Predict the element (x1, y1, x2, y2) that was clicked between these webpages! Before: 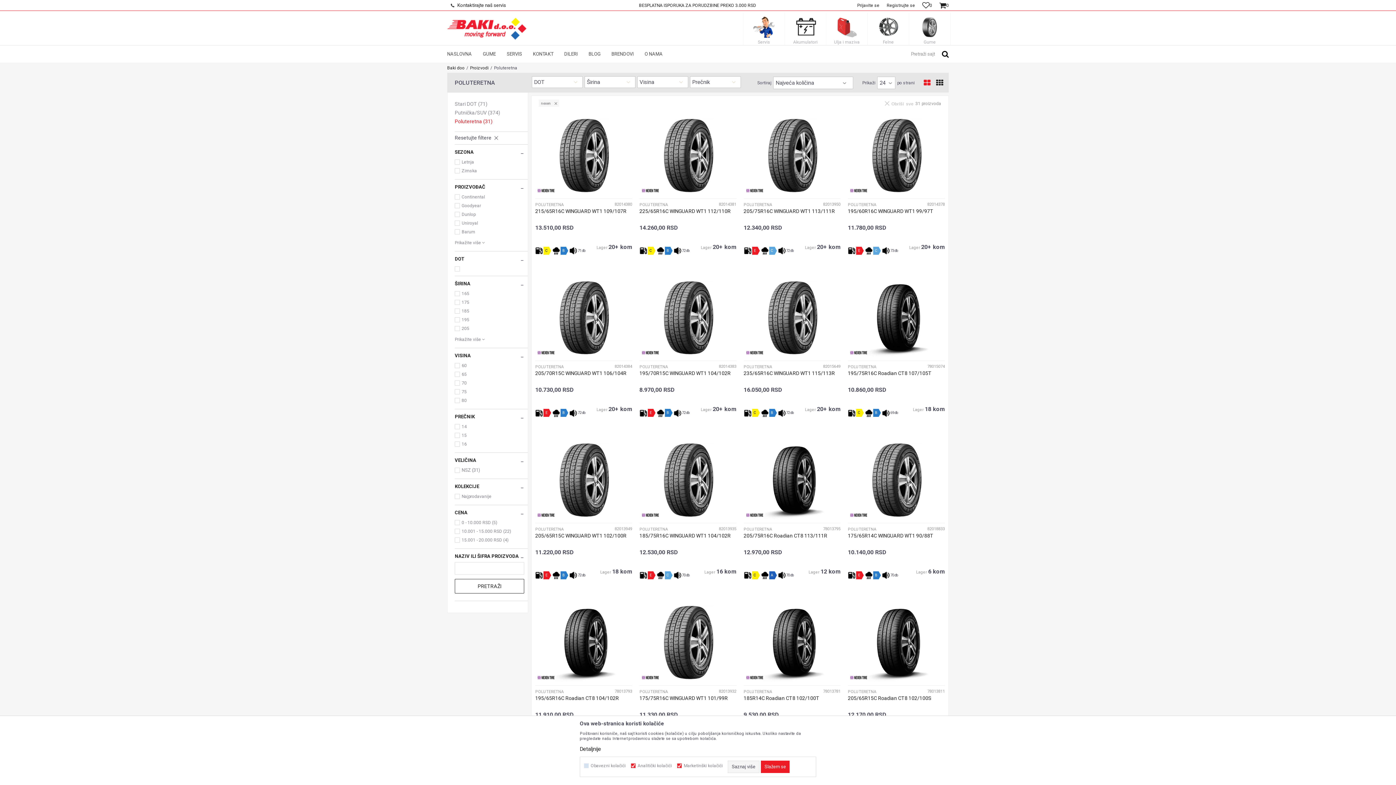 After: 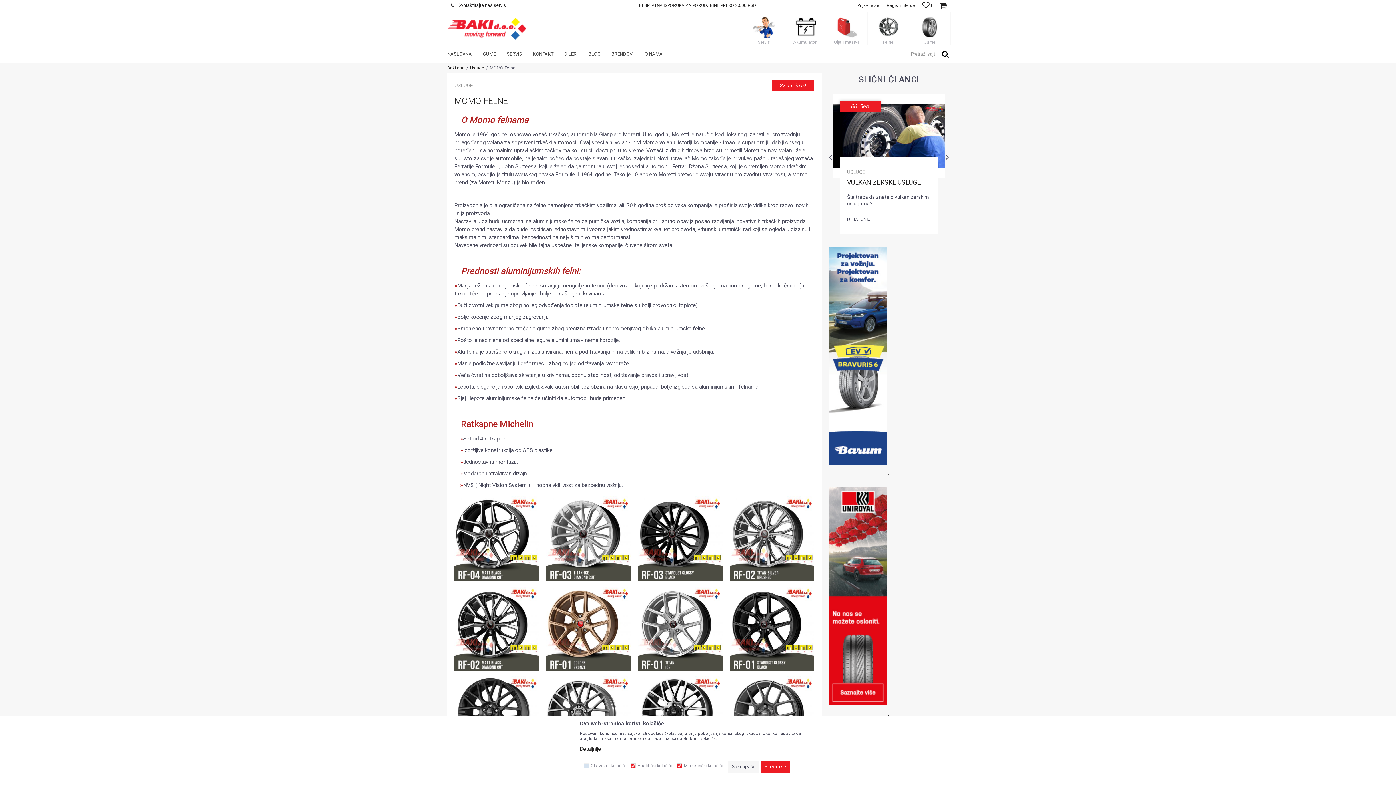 Action: label: Felne bbox: (883, 37, 894, 46)